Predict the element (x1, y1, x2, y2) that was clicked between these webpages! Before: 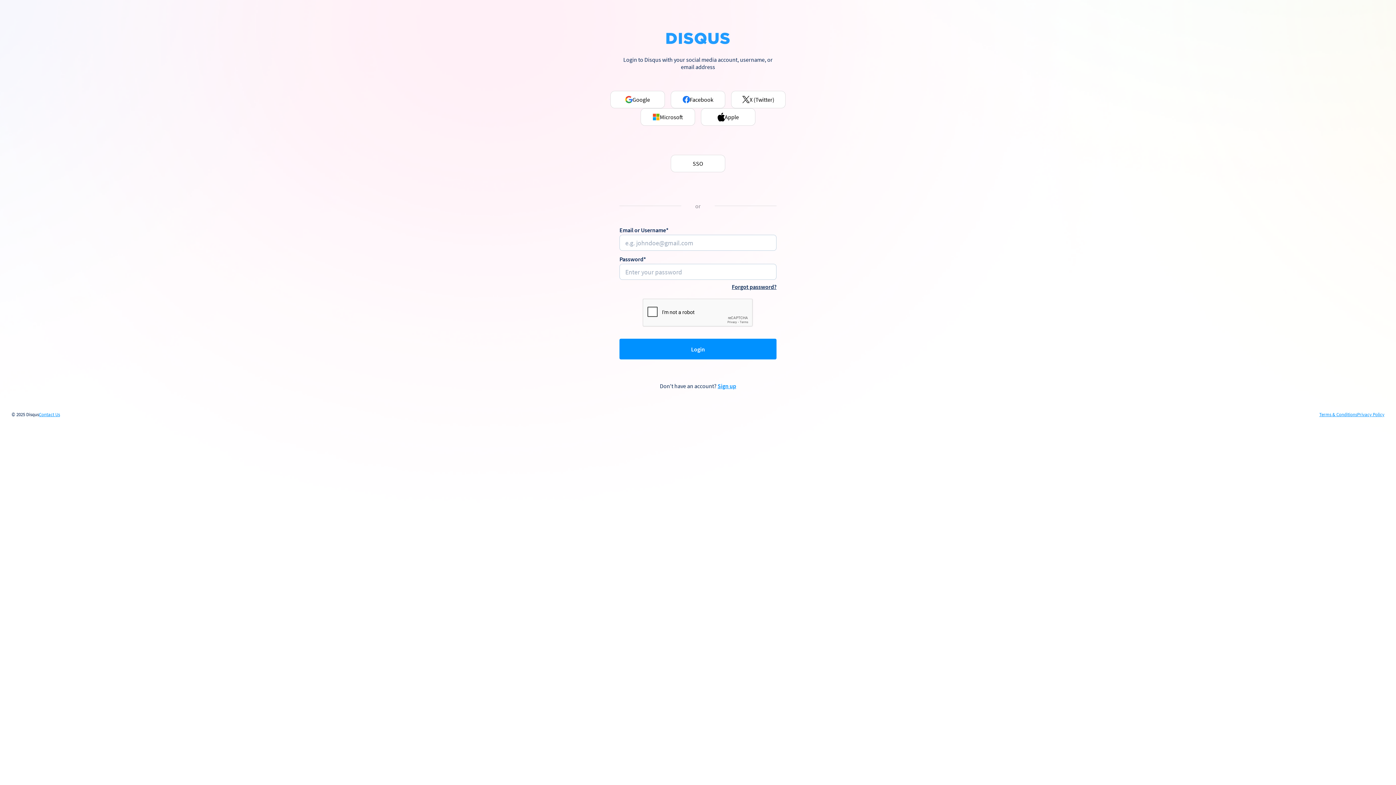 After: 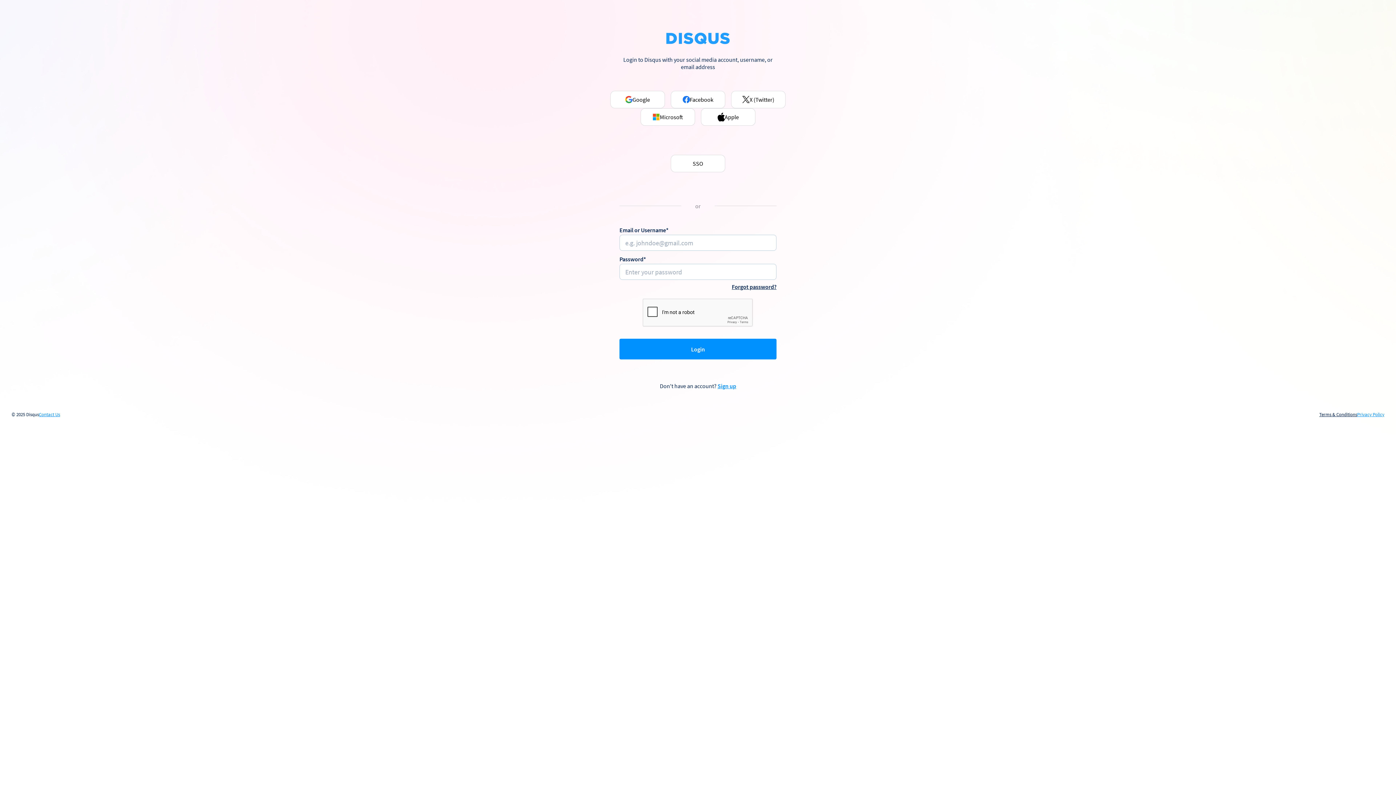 Action: label: Terms & Conditions bbox: (1319, 412, 1357, 417)